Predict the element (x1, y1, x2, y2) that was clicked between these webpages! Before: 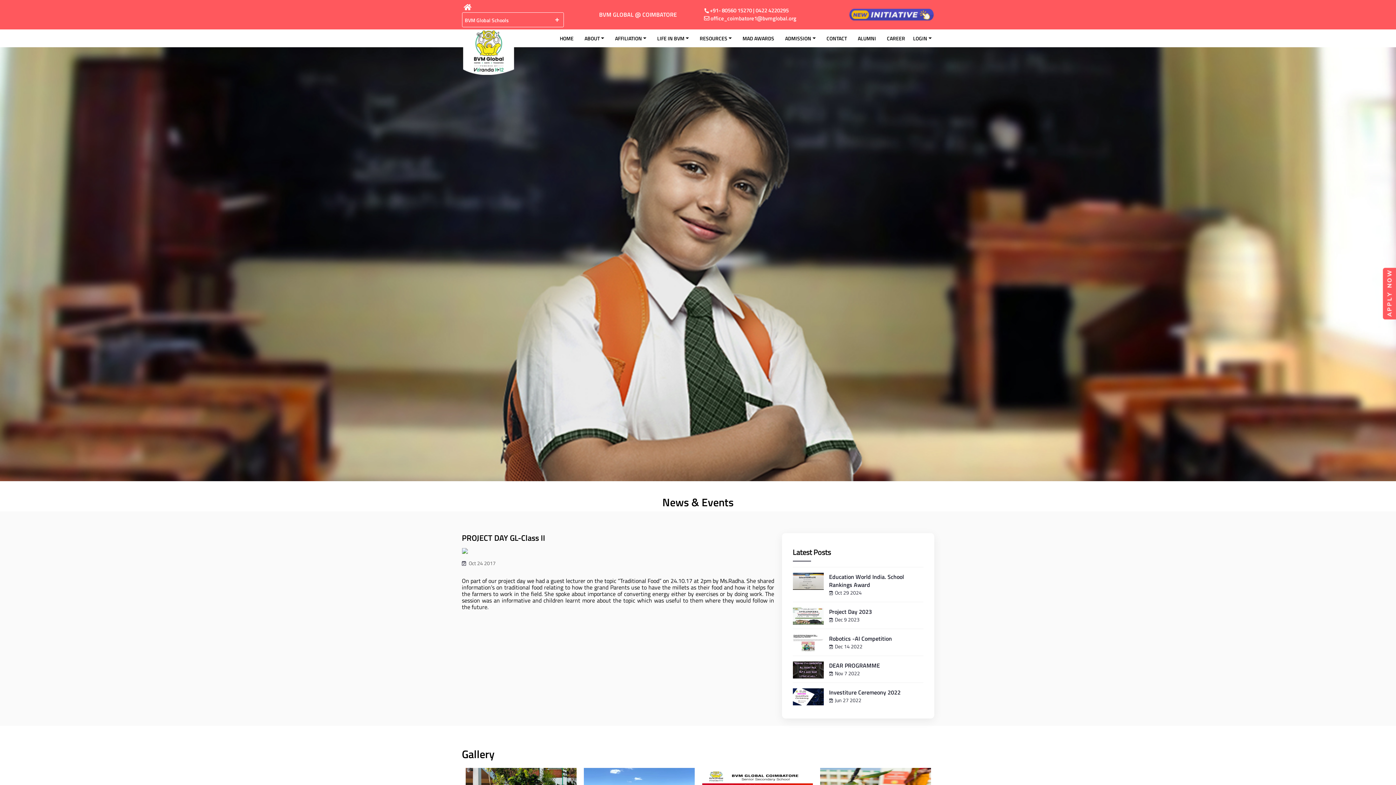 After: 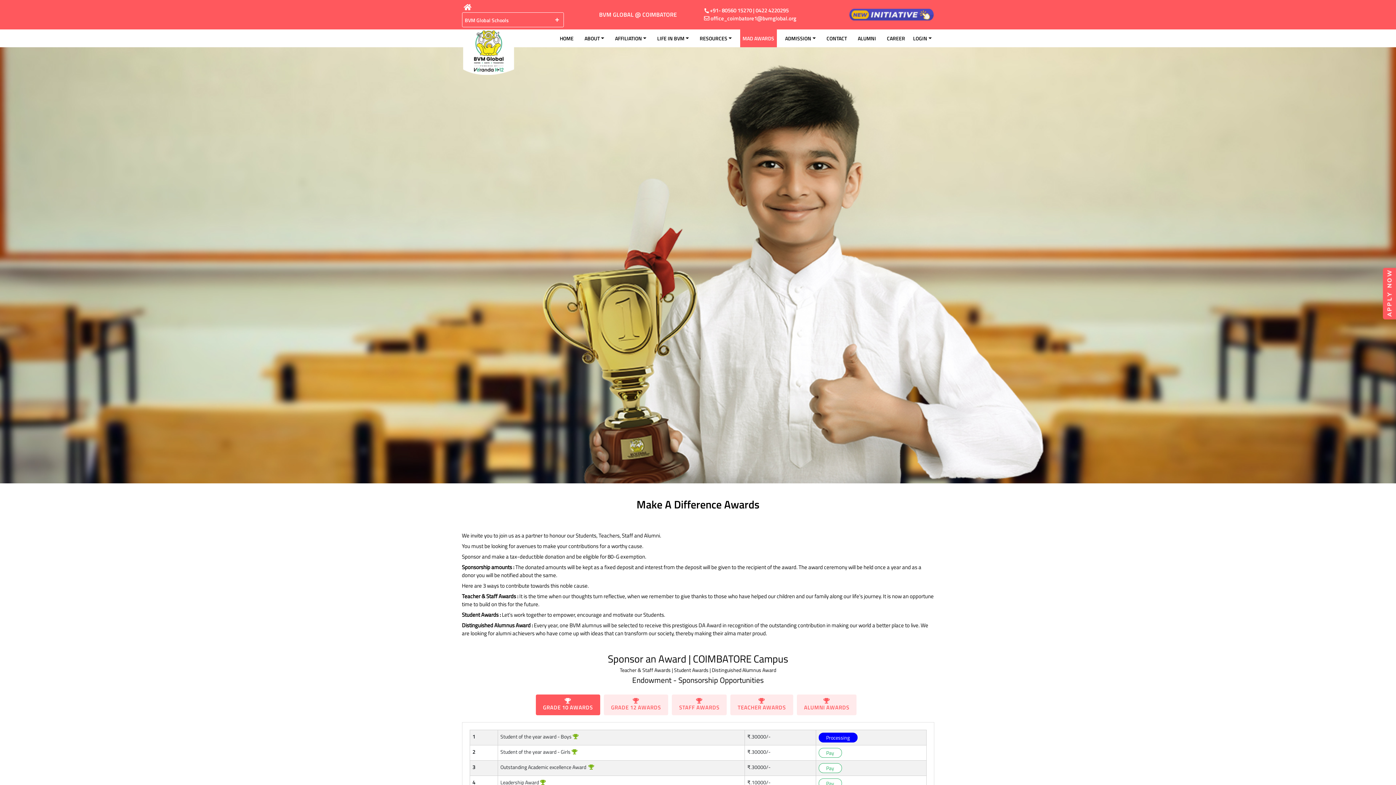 Action: bbox: (740, 29, 776, 47) label: MAD AWARDS